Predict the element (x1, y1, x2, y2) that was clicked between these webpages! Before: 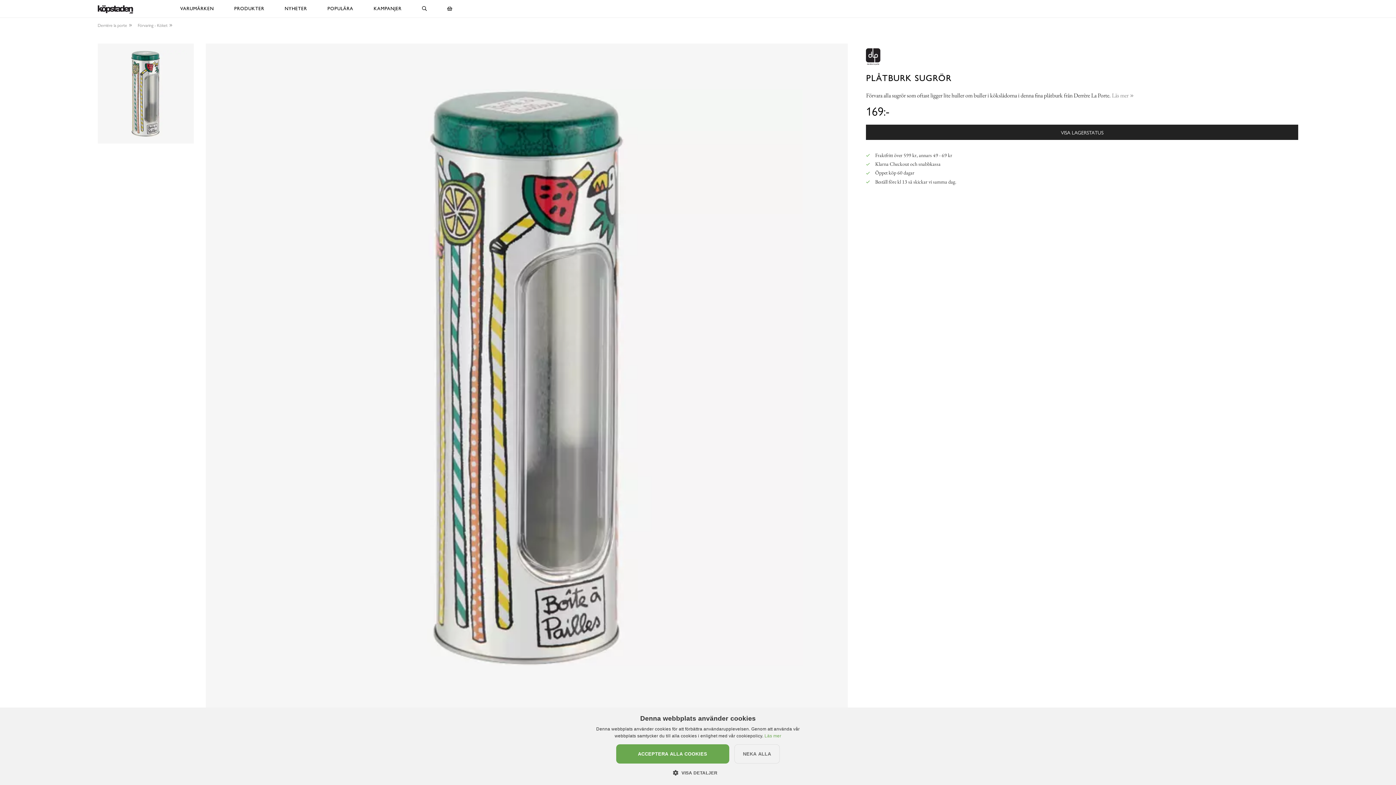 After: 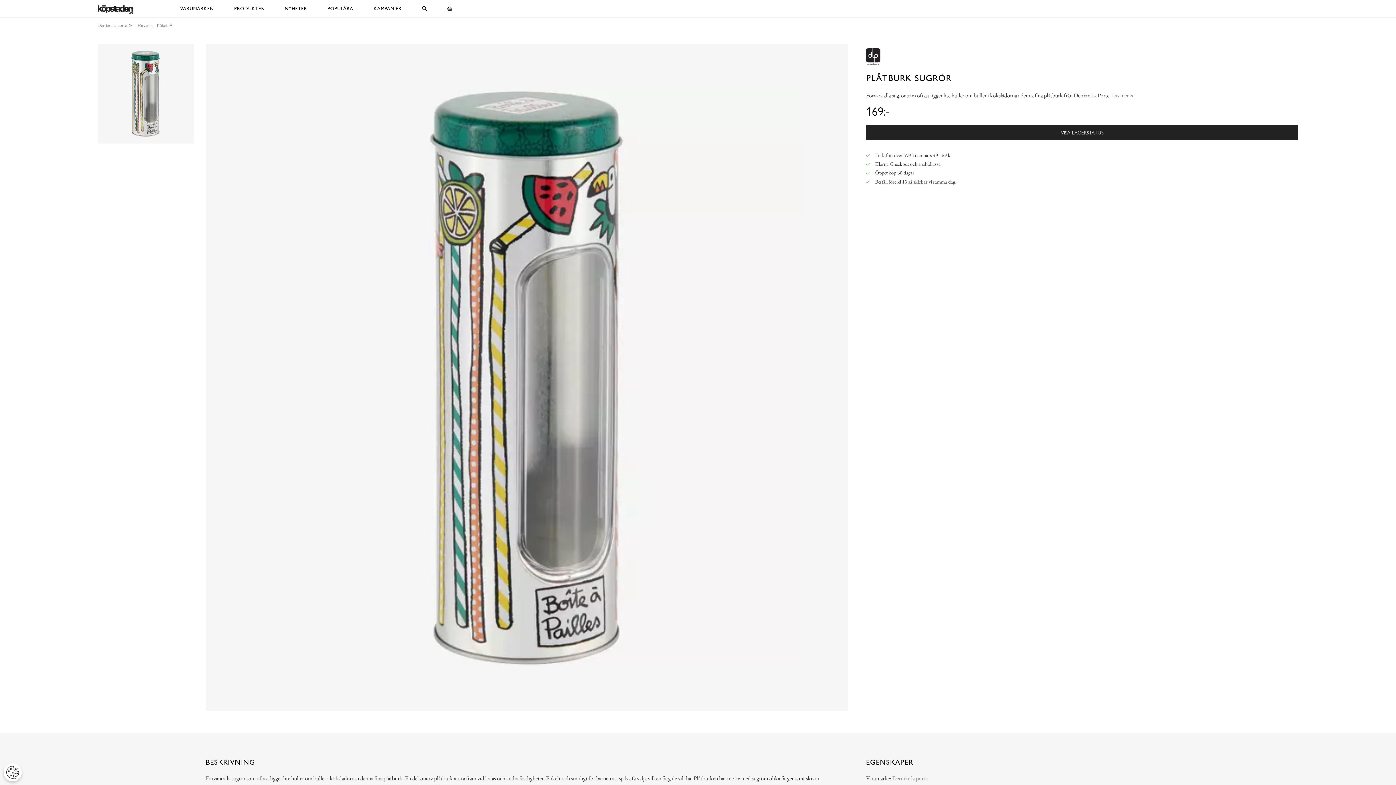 Action: bbox: (734, 744, 780, 764) label: NEKA ALLA